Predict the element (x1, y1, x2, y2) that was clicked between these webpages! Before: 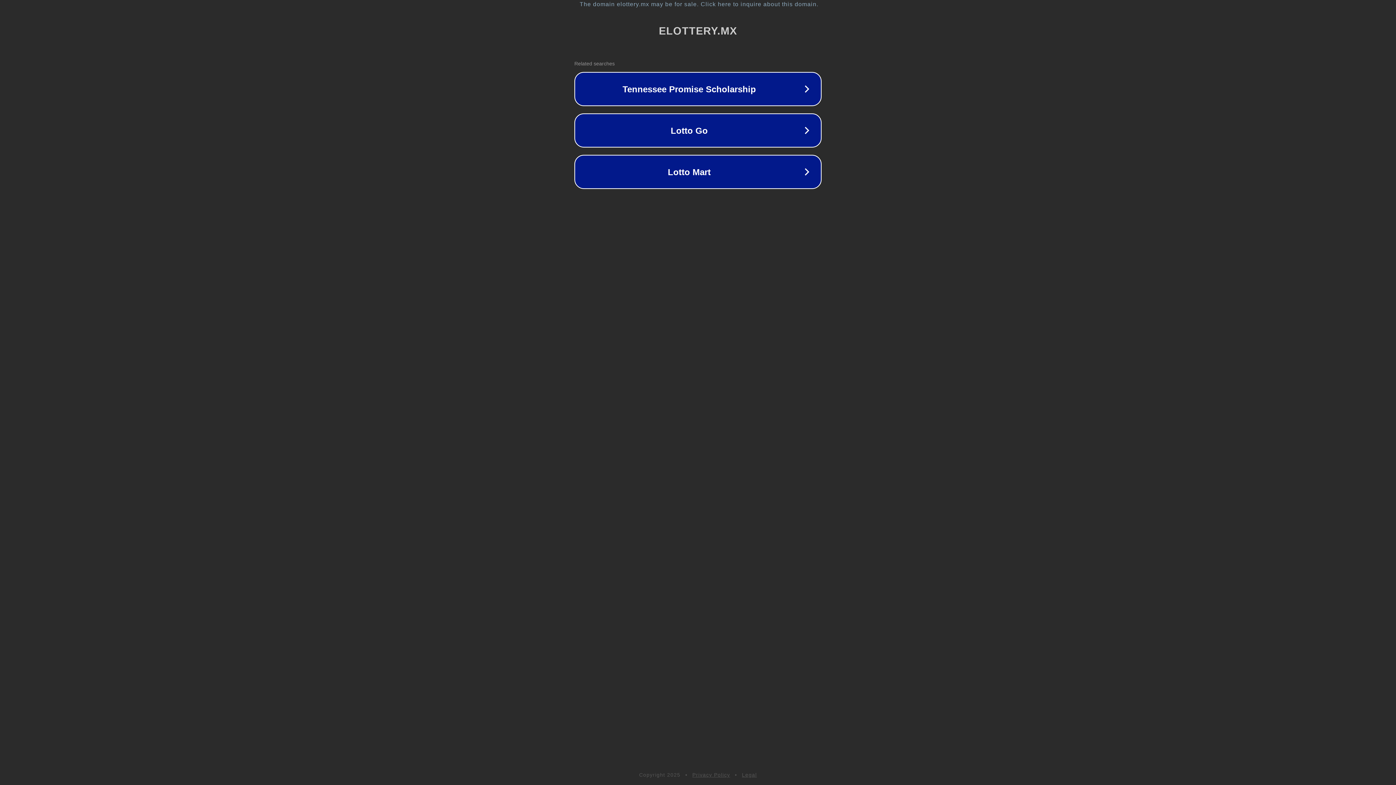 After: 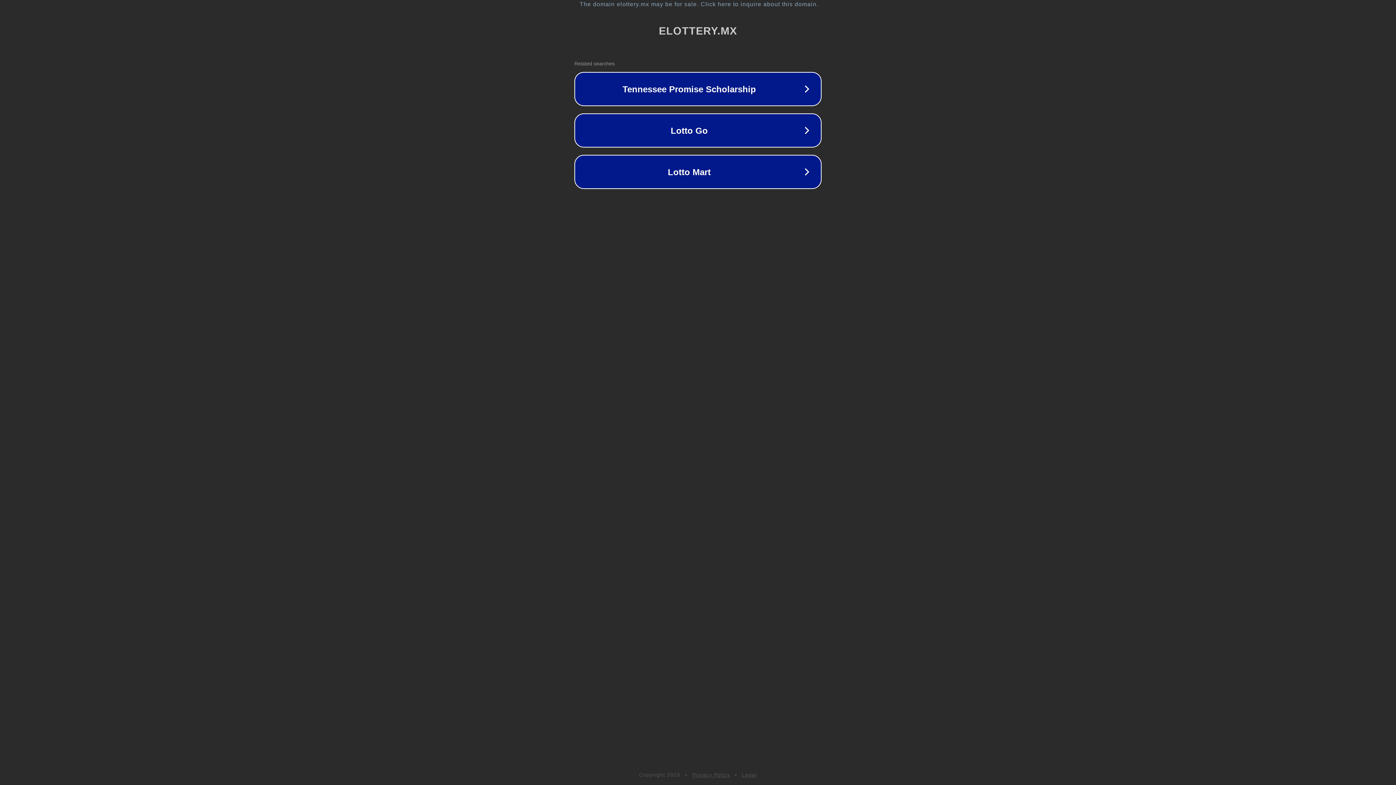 Action: label: Privacy Policy bbox: (692, 772, 730, 778)